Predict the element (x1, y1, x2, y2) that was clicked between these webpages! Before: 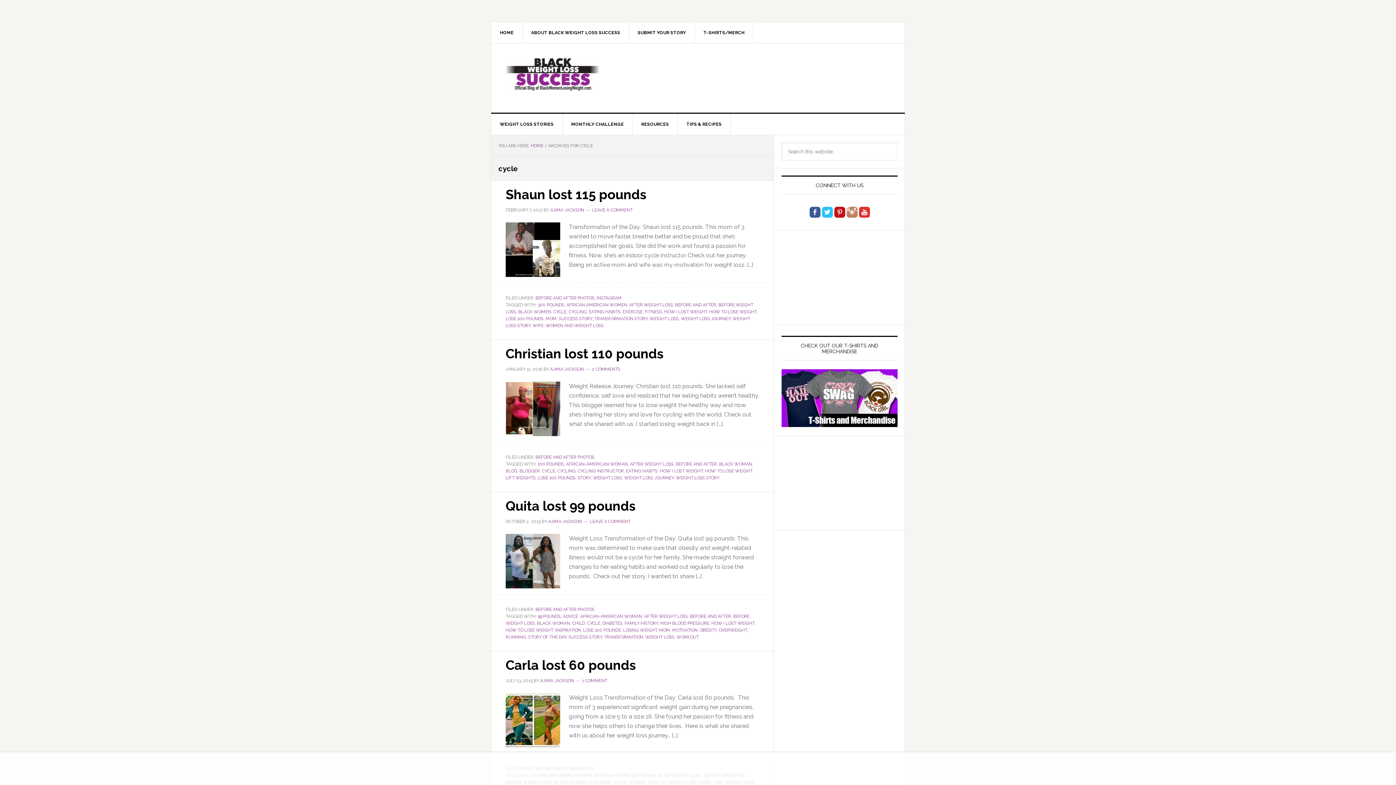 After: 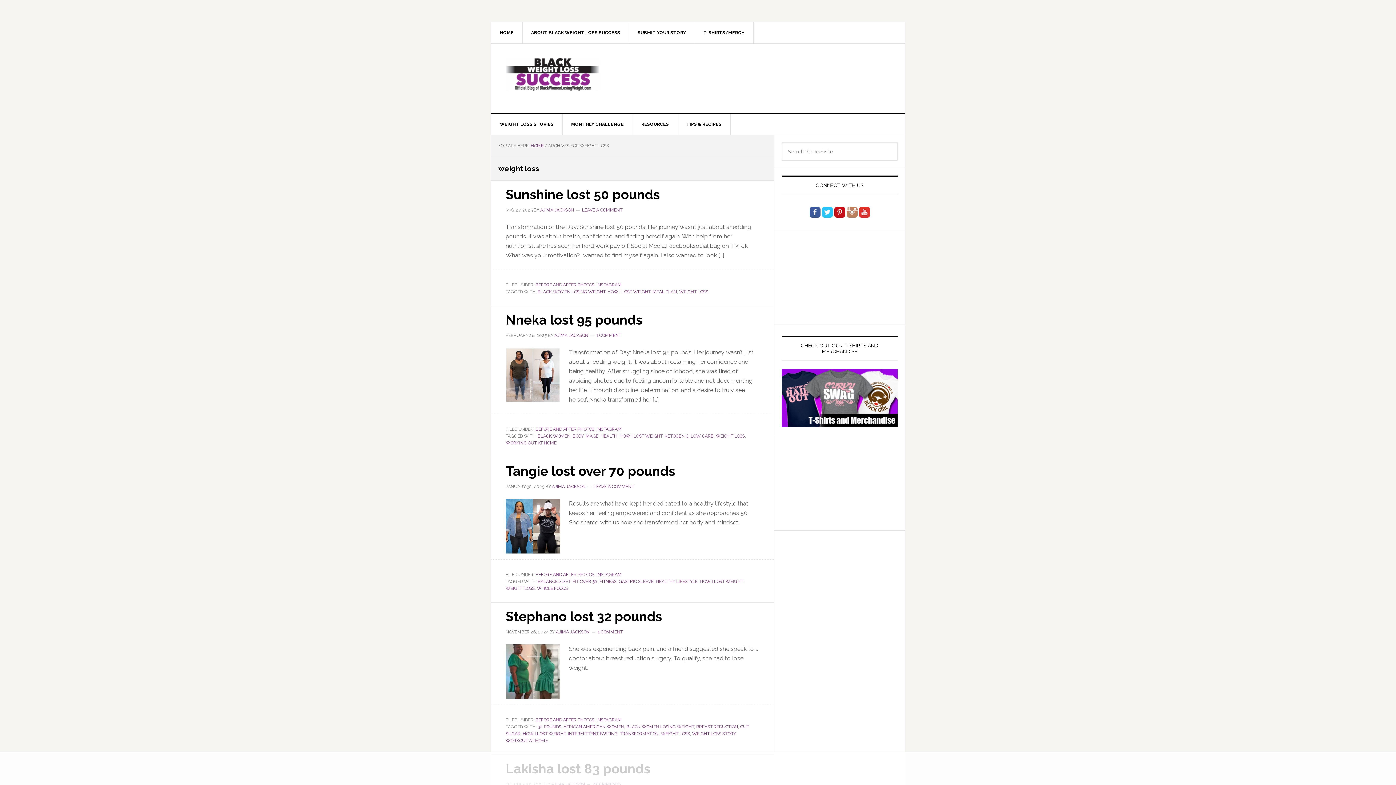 Action: bbox: (645, 634, 674, 640) label: WEIGHT LOSS